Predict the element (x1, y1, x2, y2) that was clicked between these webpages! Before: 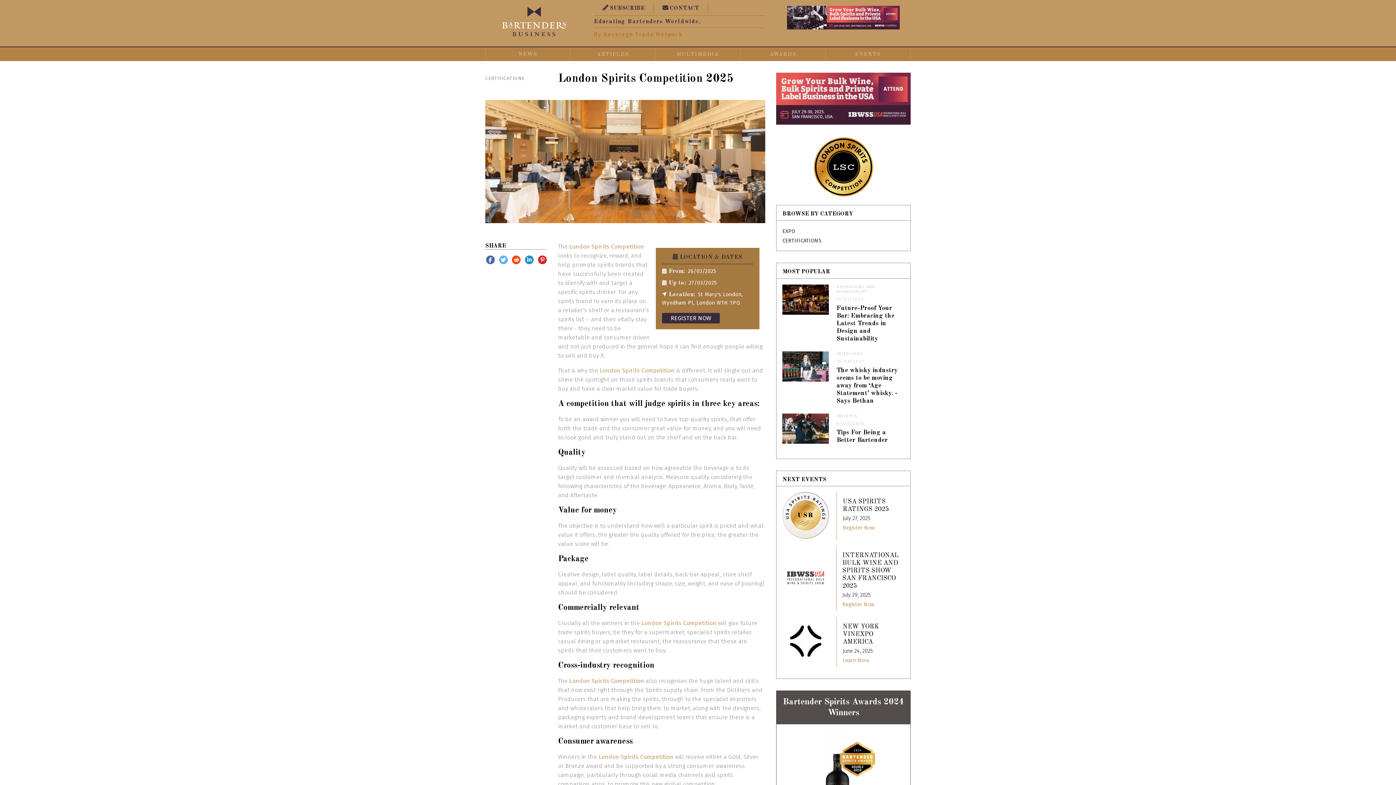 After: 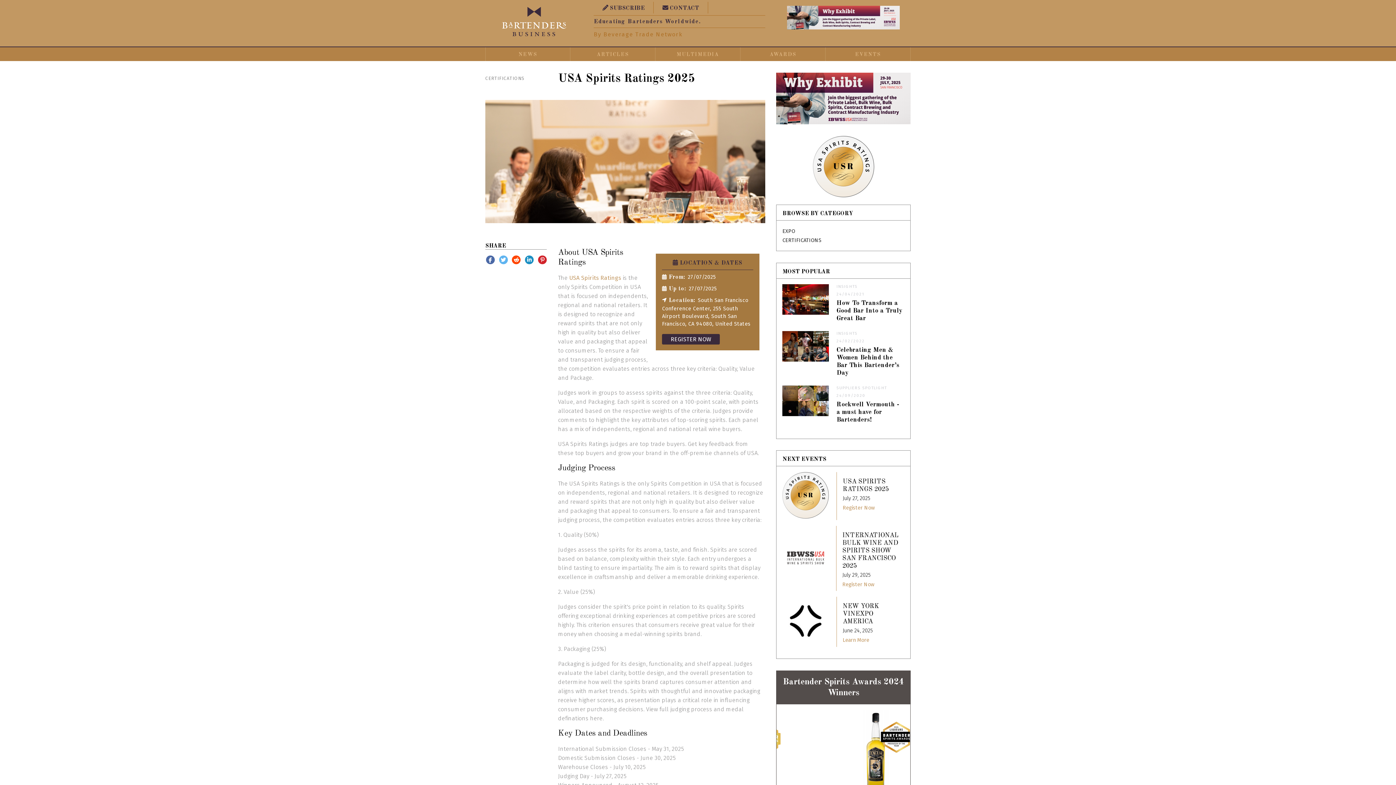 Action: bbox: (782, 533, 829, 540)